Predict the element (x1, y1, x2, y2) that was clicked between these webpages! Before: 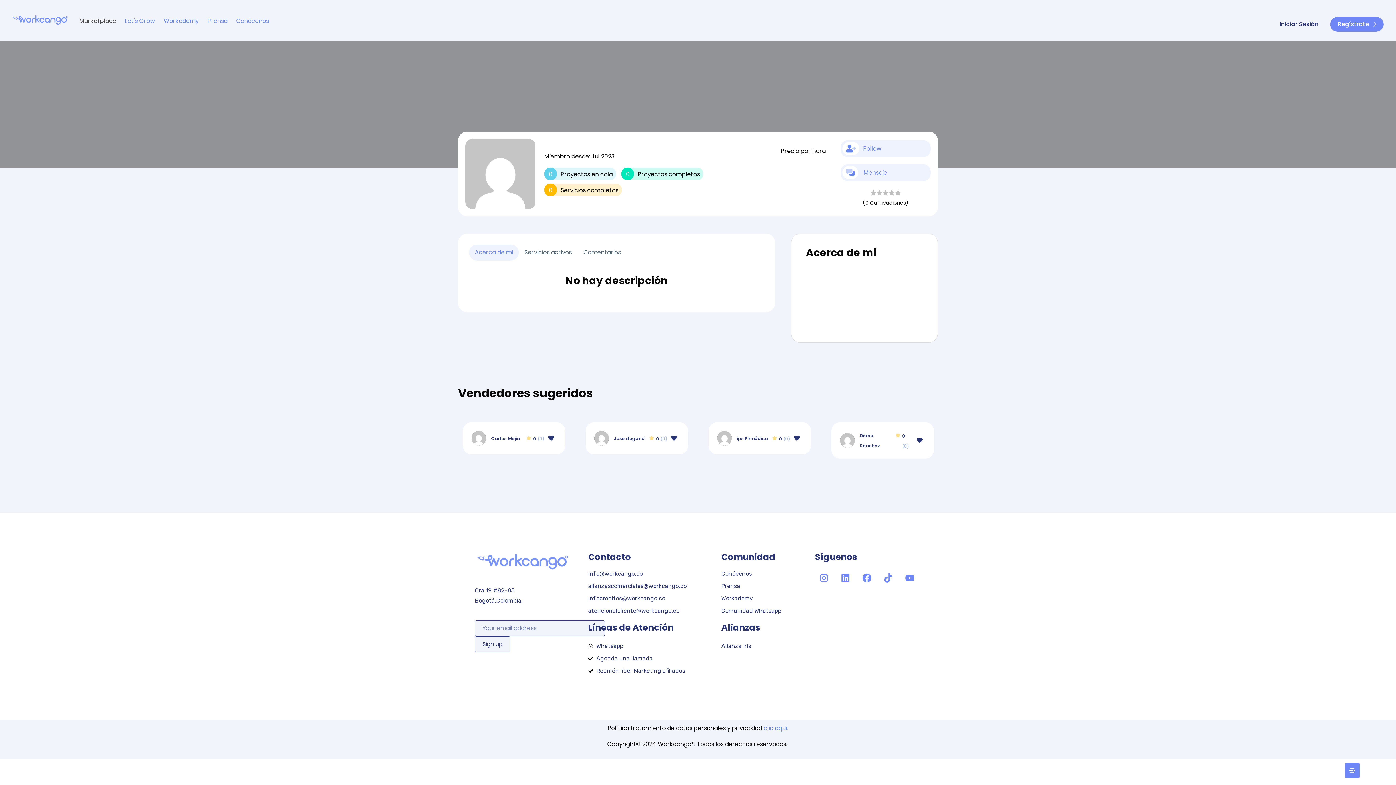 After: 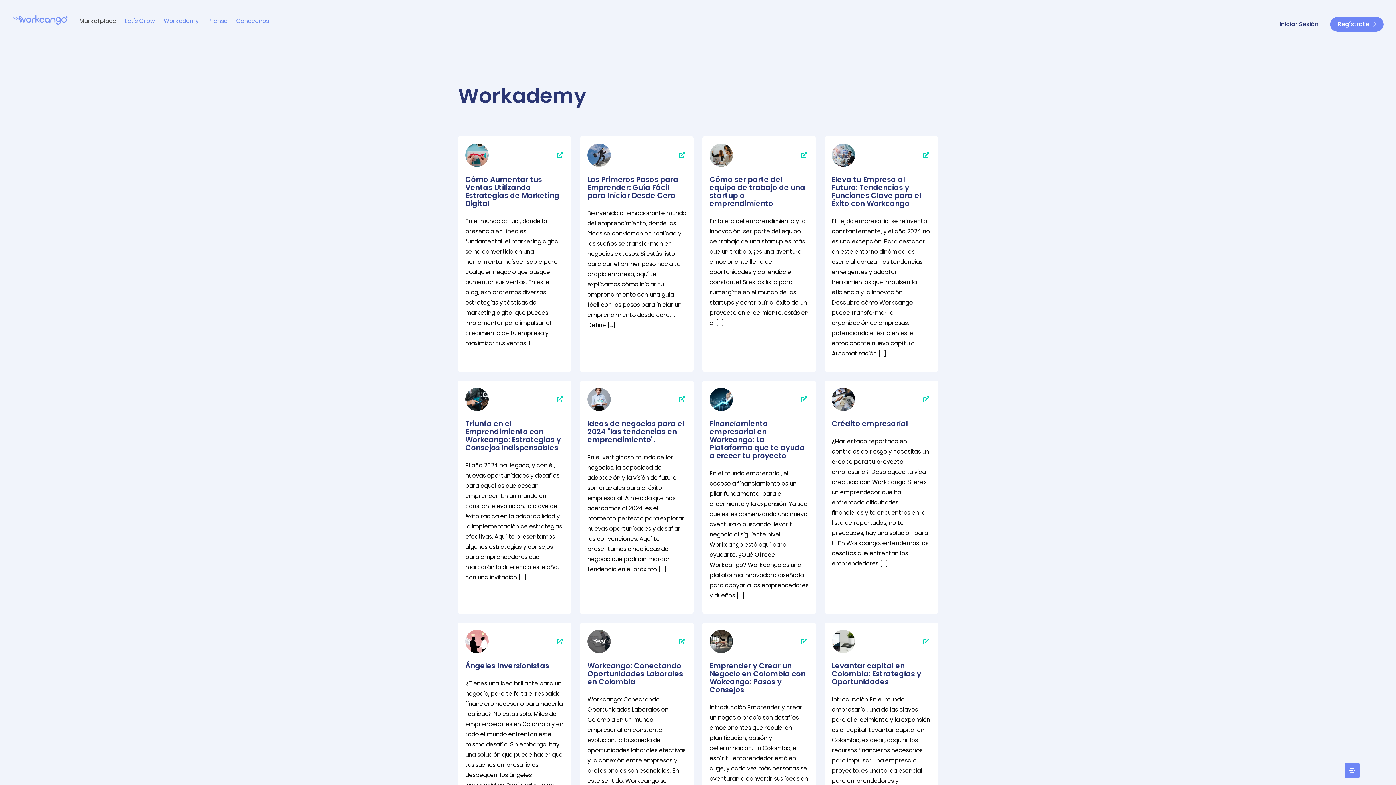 Action: bbox: (163, 16, 198, 25) label: Workademy